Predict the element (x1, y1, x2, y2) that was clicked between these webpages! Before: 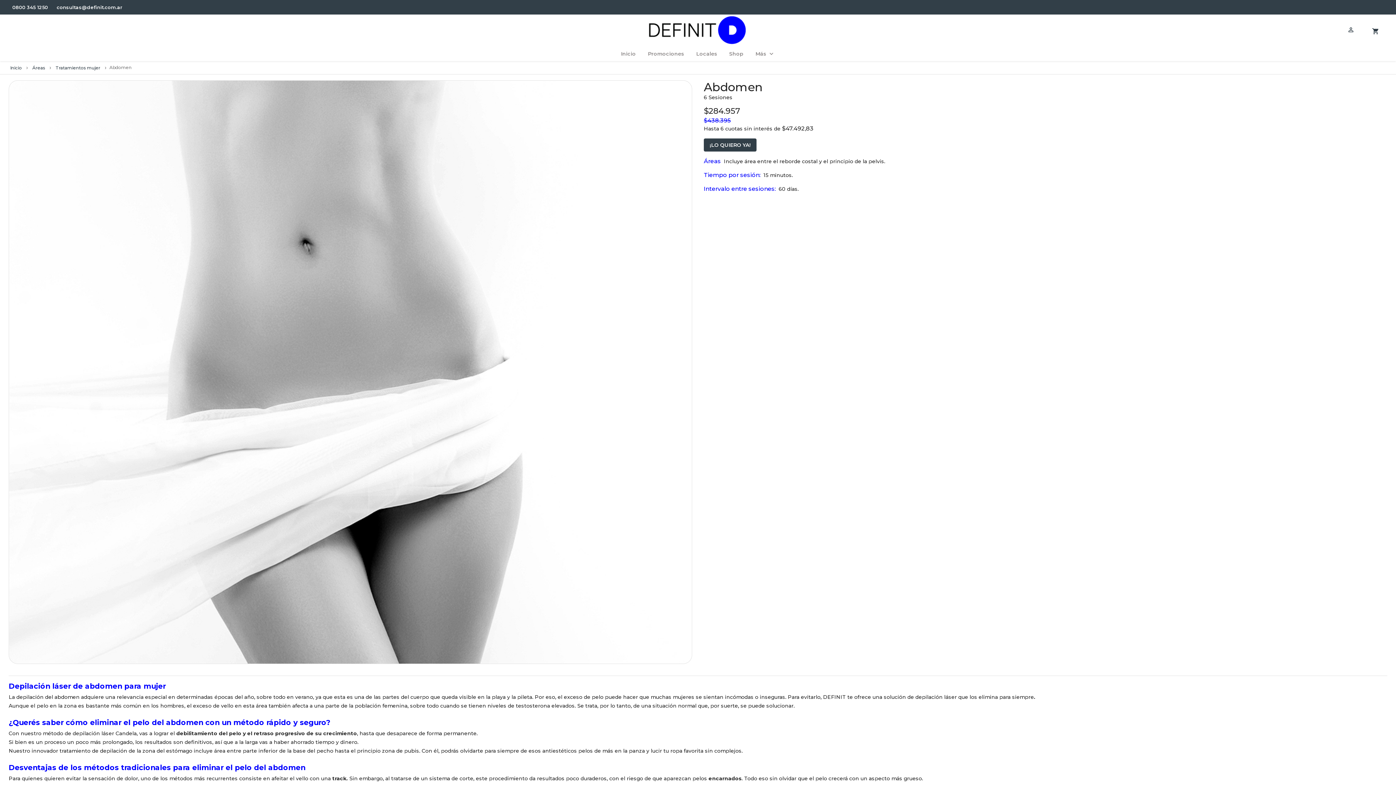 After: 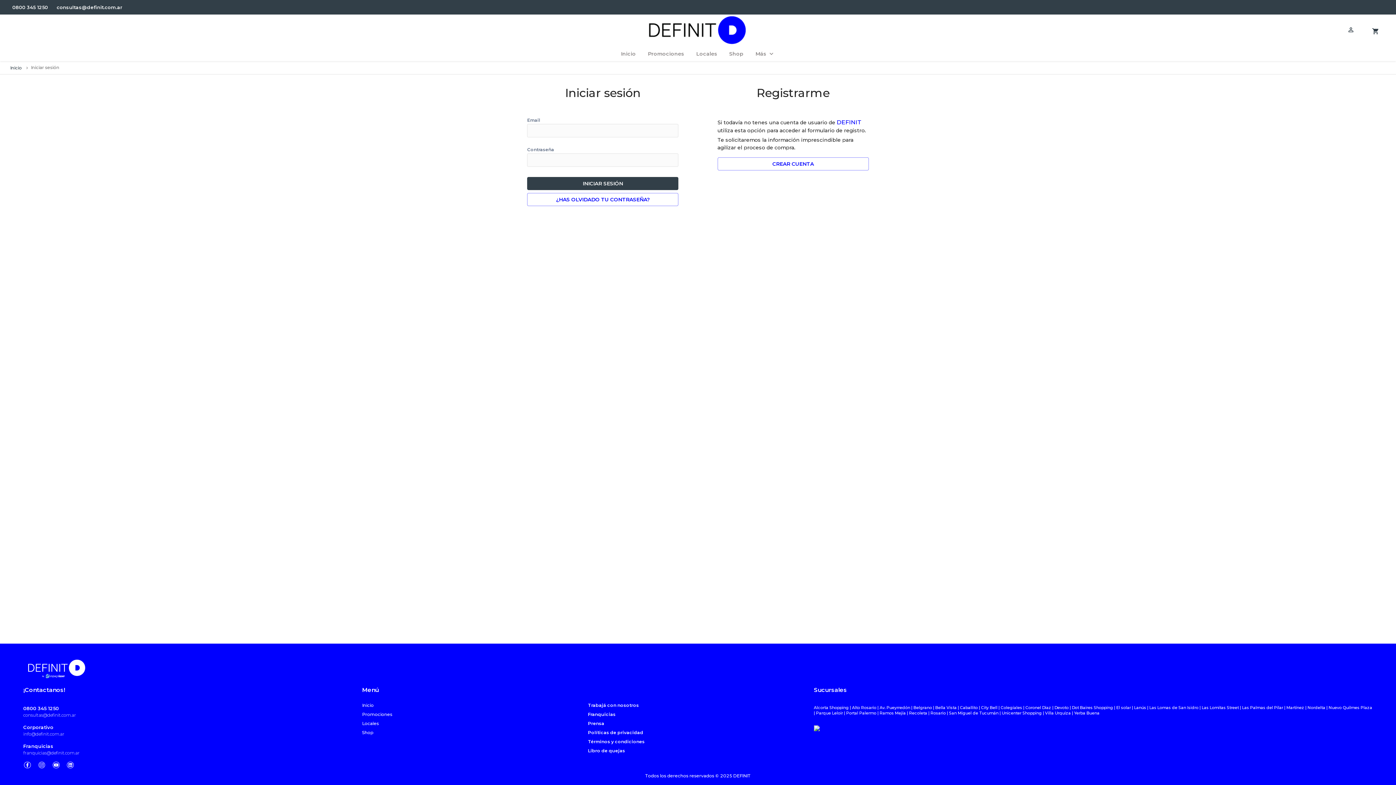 Action: bbox: (1339, 24, 1362, 37) label: [object Object]